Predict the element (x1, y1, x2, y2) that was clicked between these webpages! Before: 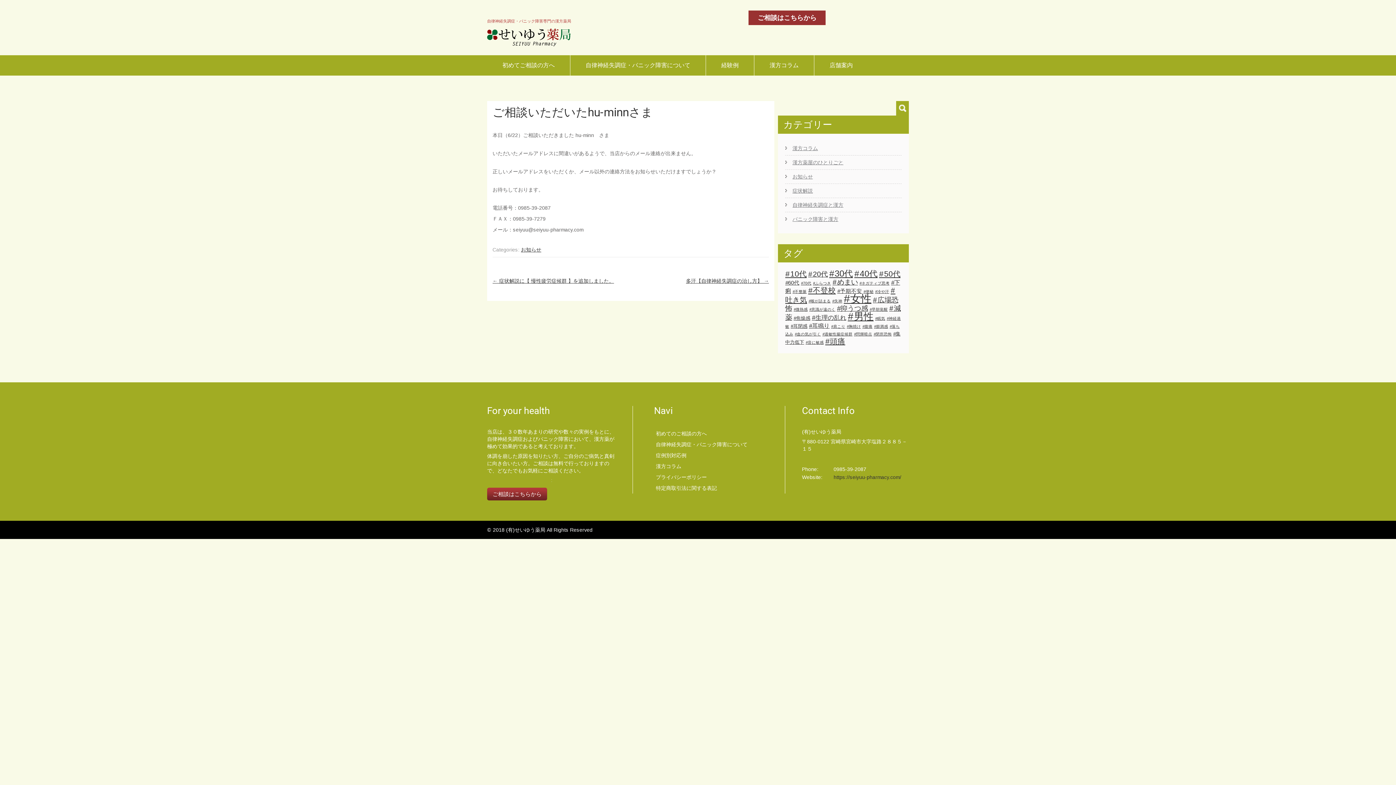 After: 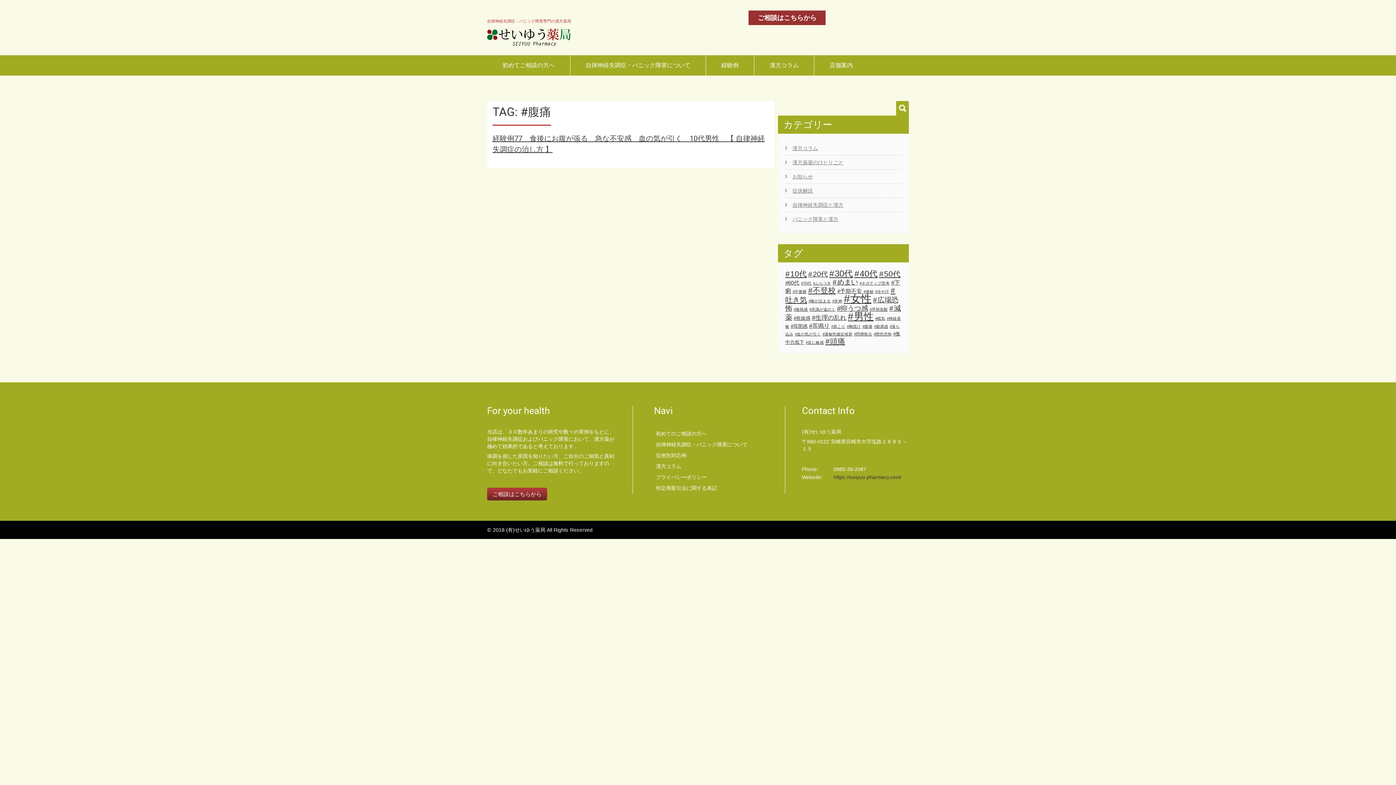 Action: label: #腹痛 (1個の項目) bbox: (862, 324, 872, 328)